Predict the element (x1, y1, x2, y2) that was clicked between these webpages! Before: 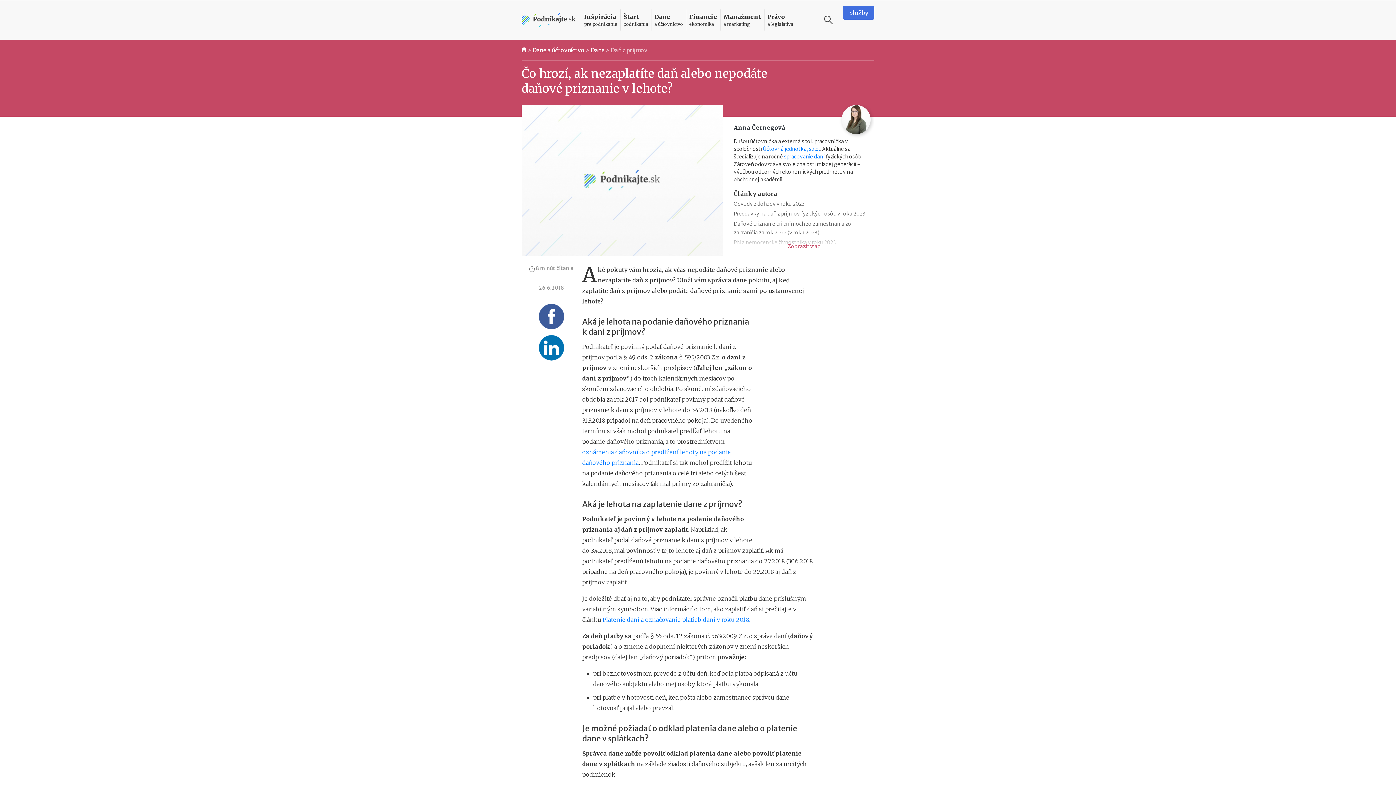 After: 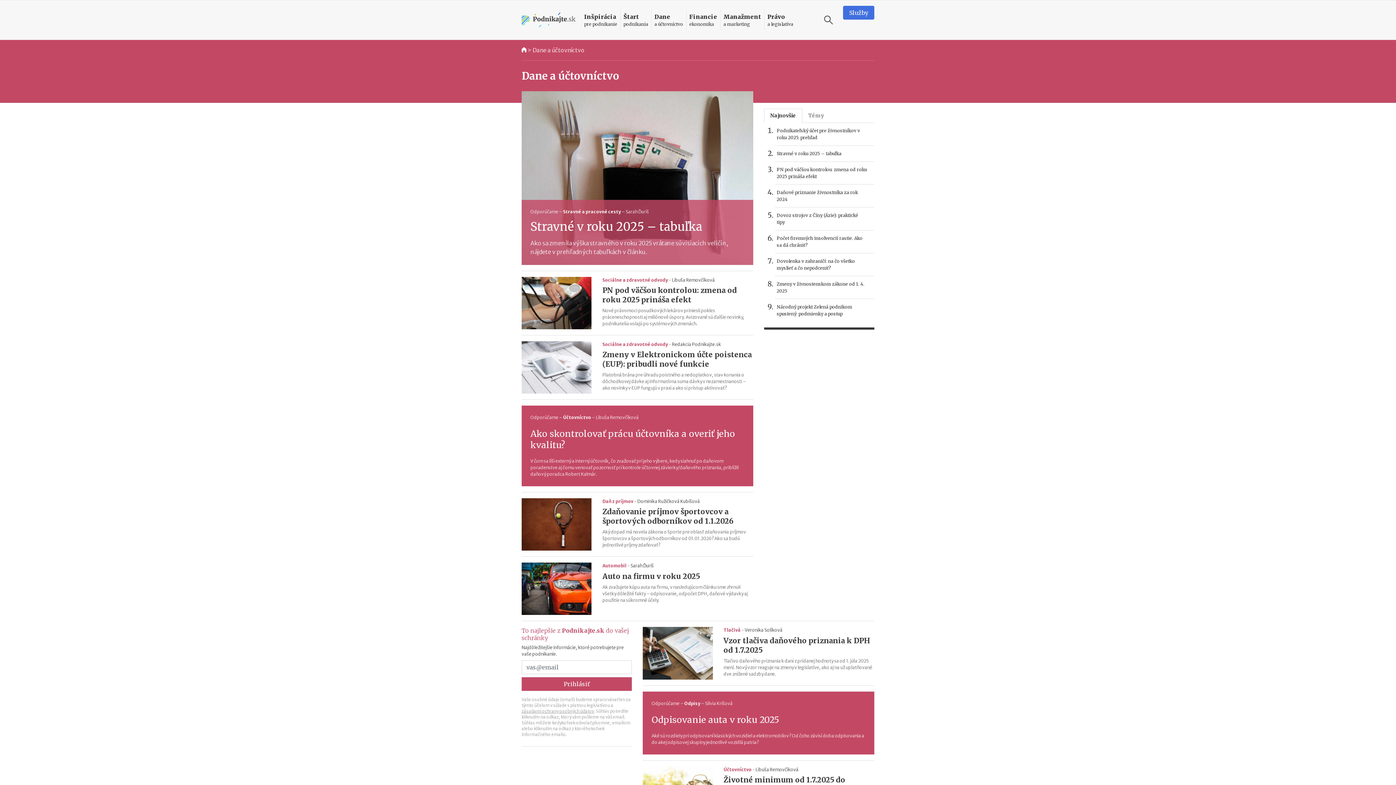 Action: bbox: (532, 45, 584, 54) label: Dane a účtovníctvo